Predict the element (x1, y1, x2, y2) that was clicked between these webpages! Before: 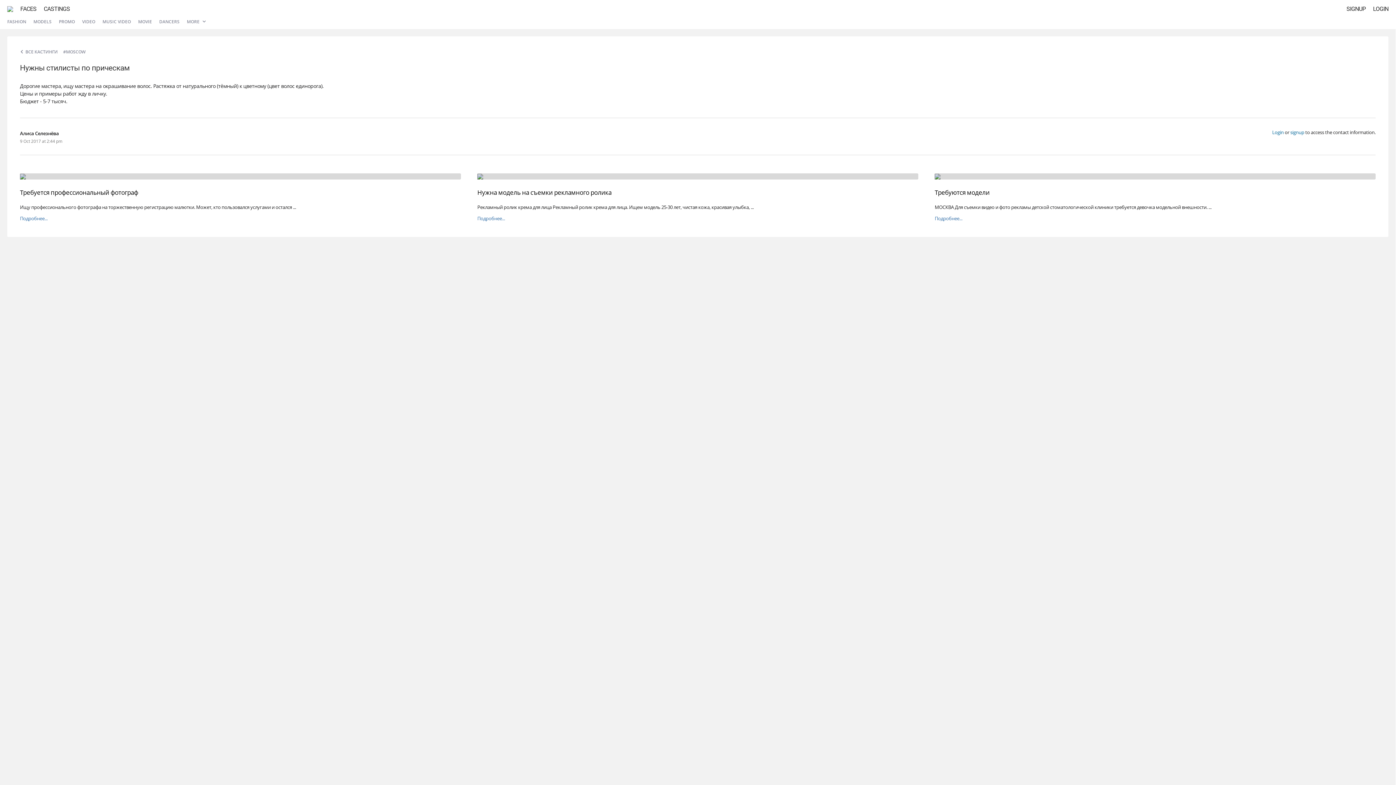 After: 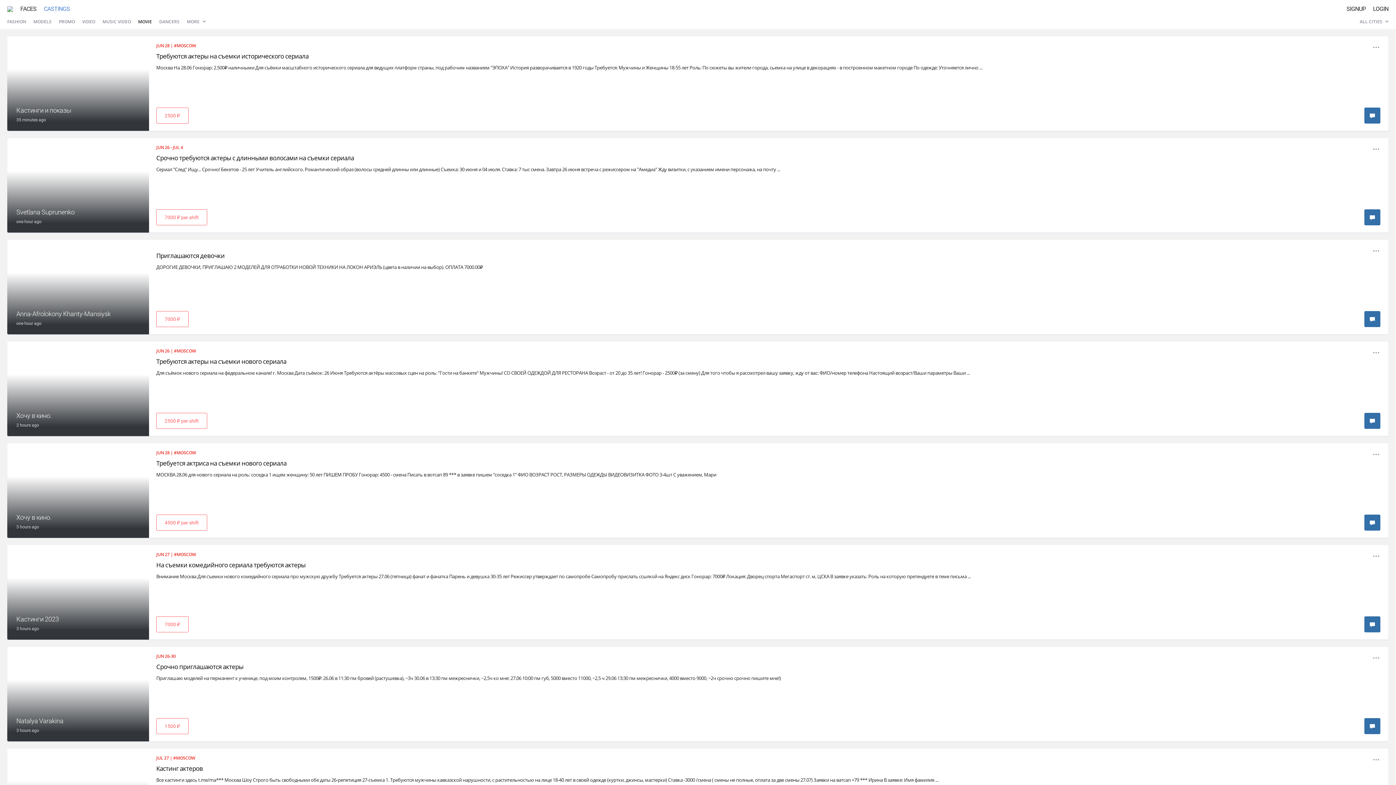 Action: bbox: (138, 18, 152, 24) label: MOVIE